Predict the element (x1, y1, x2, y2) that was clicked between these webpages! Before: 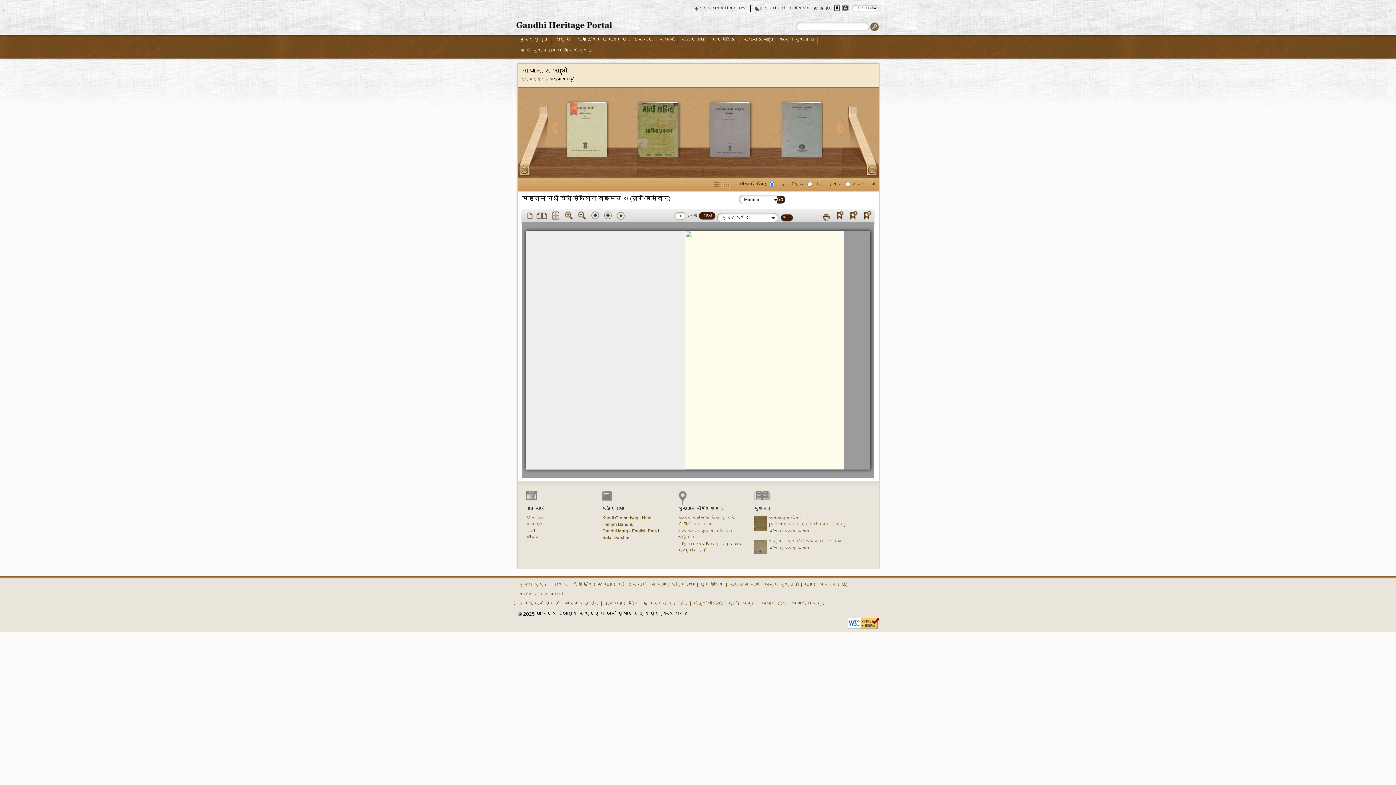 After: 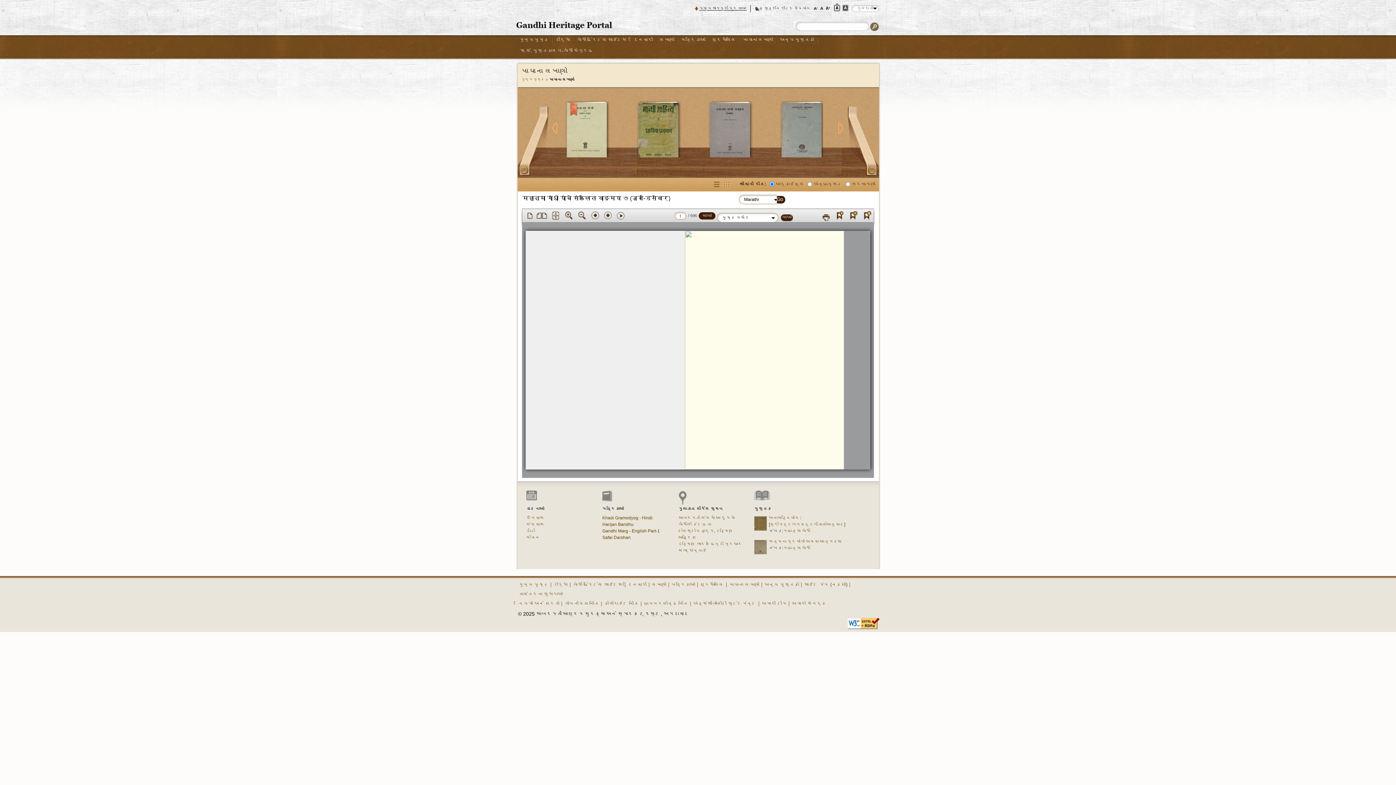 Action: label: મુખ્ય સામગ્રી પર જાઓ bbox: (691, 5, 750, 11)